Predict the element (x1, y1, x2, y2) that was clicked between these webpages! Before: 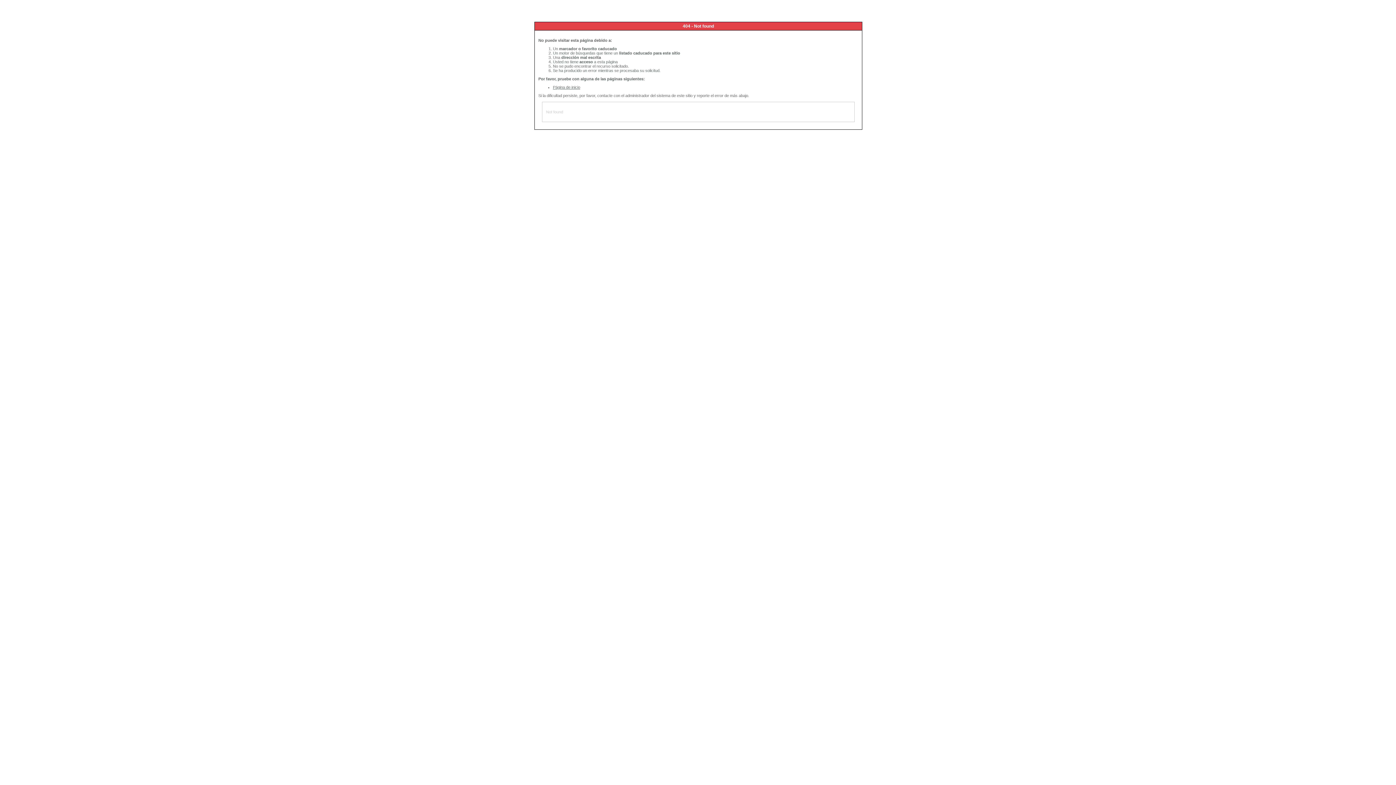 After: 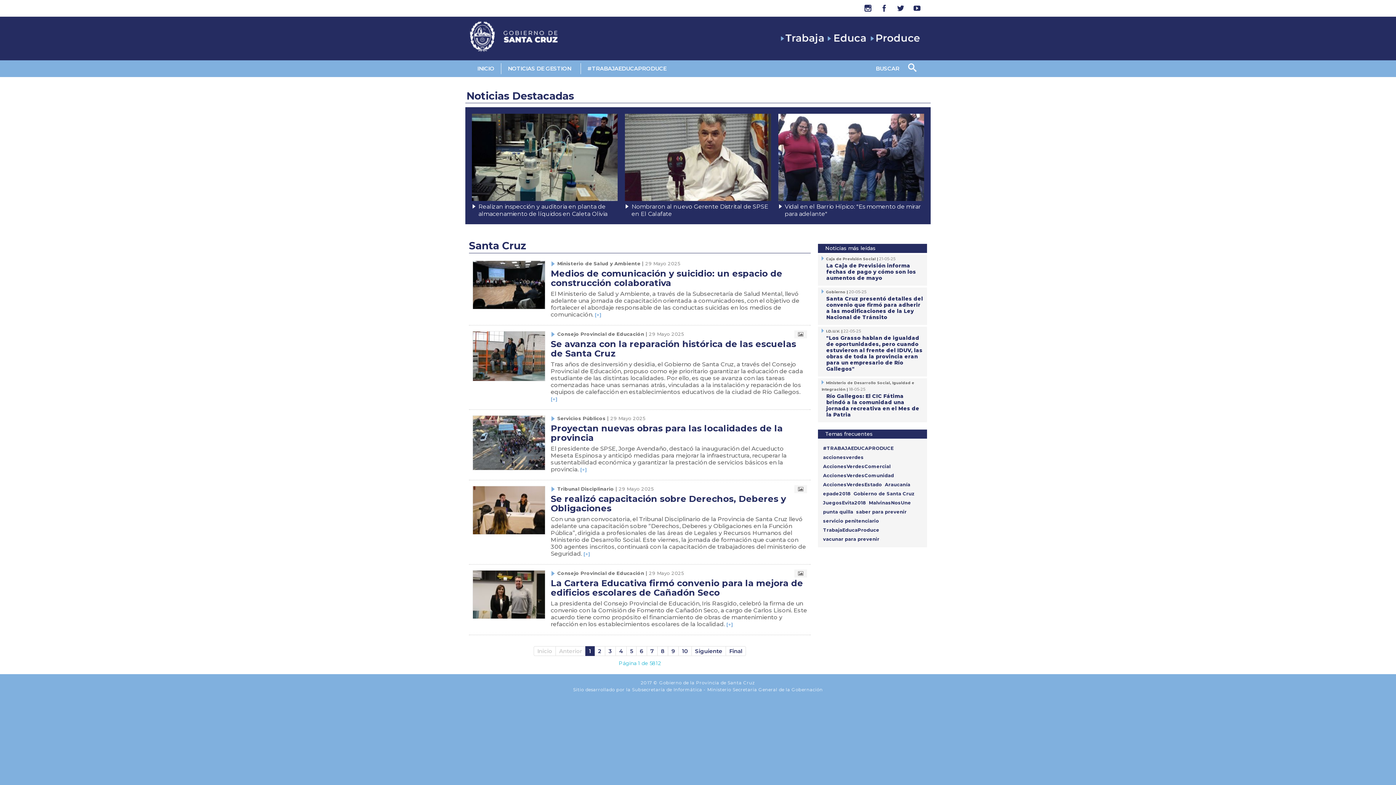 Action: bbox: (553, 85, 580, 89) label: Página de inicio